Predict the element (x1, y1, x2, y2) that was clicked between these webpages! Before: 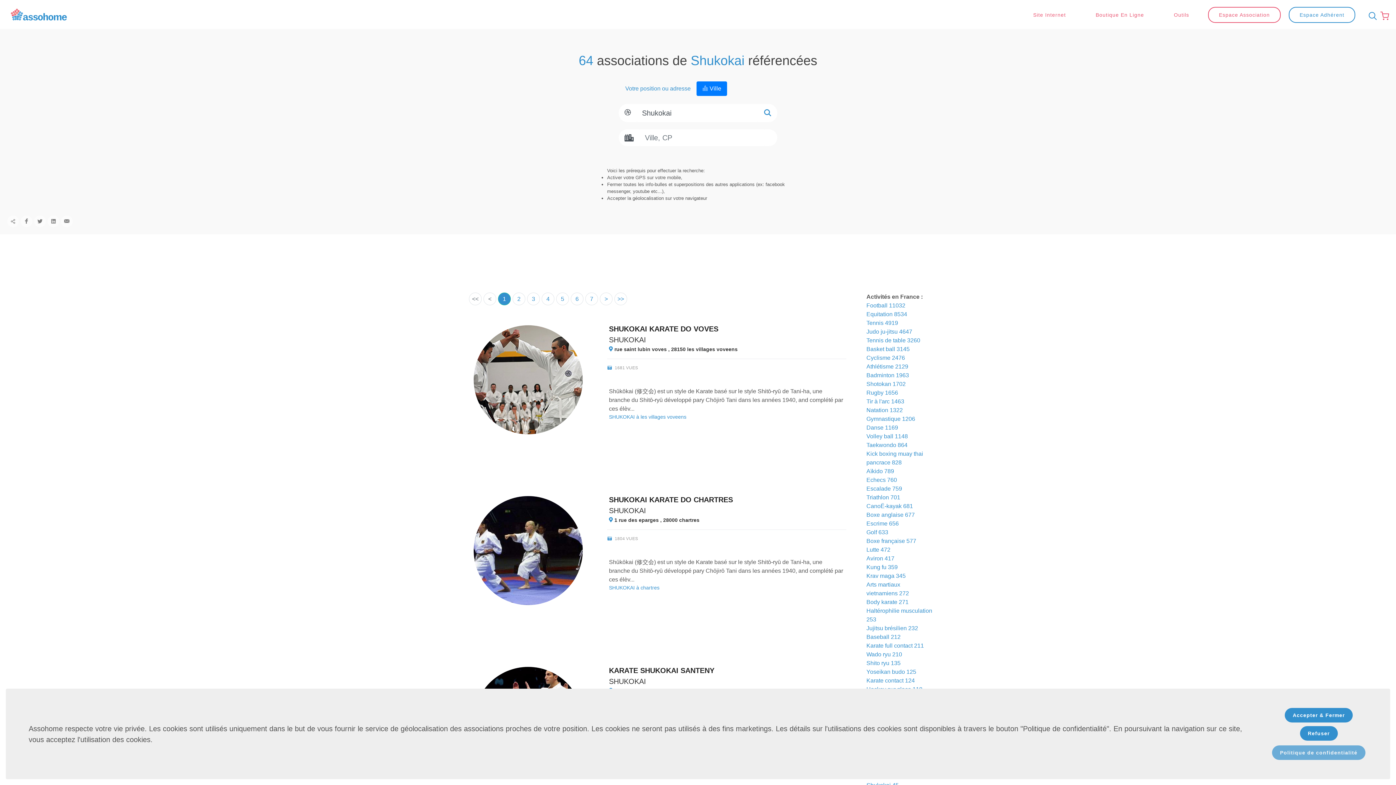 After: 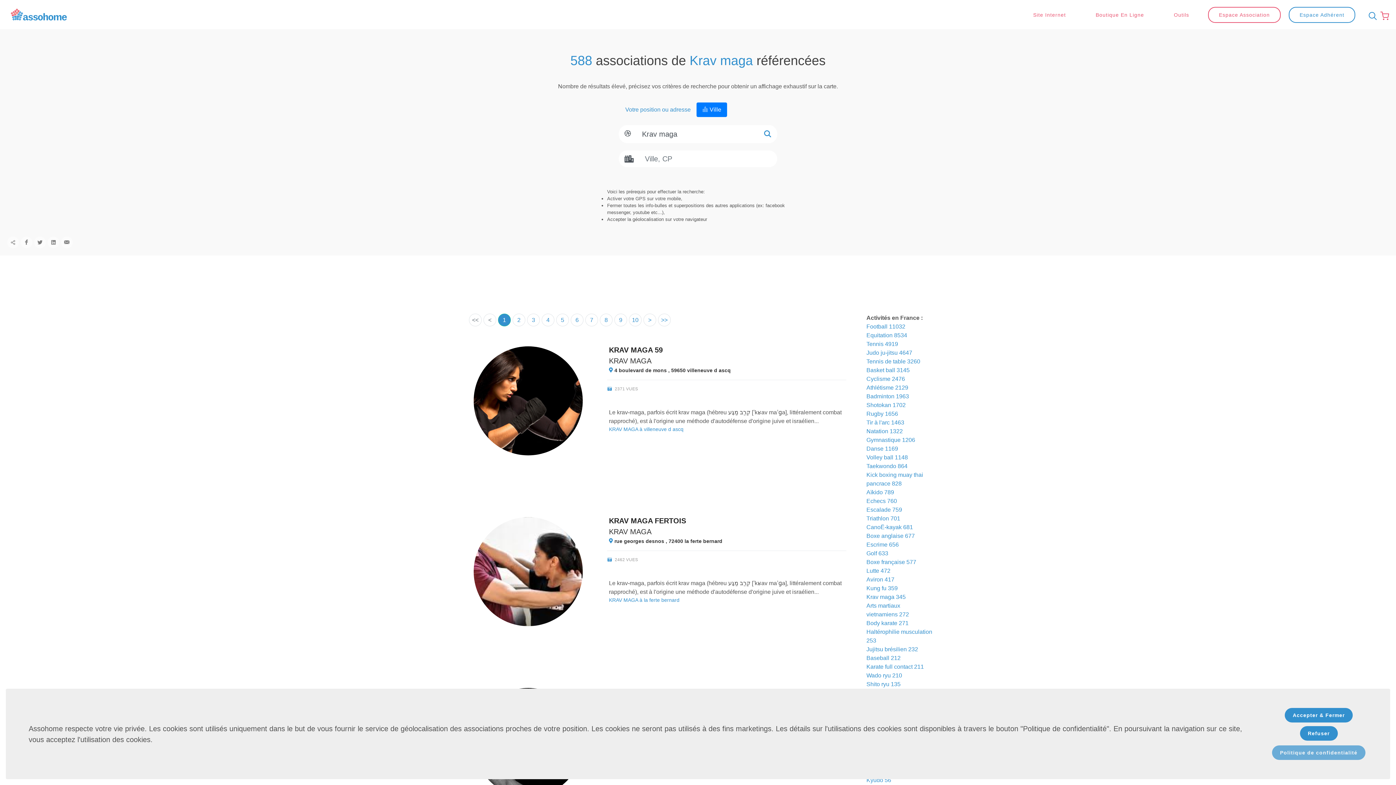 Action: label: Krav maga 345 bbox: (866, 573, 905, 579)